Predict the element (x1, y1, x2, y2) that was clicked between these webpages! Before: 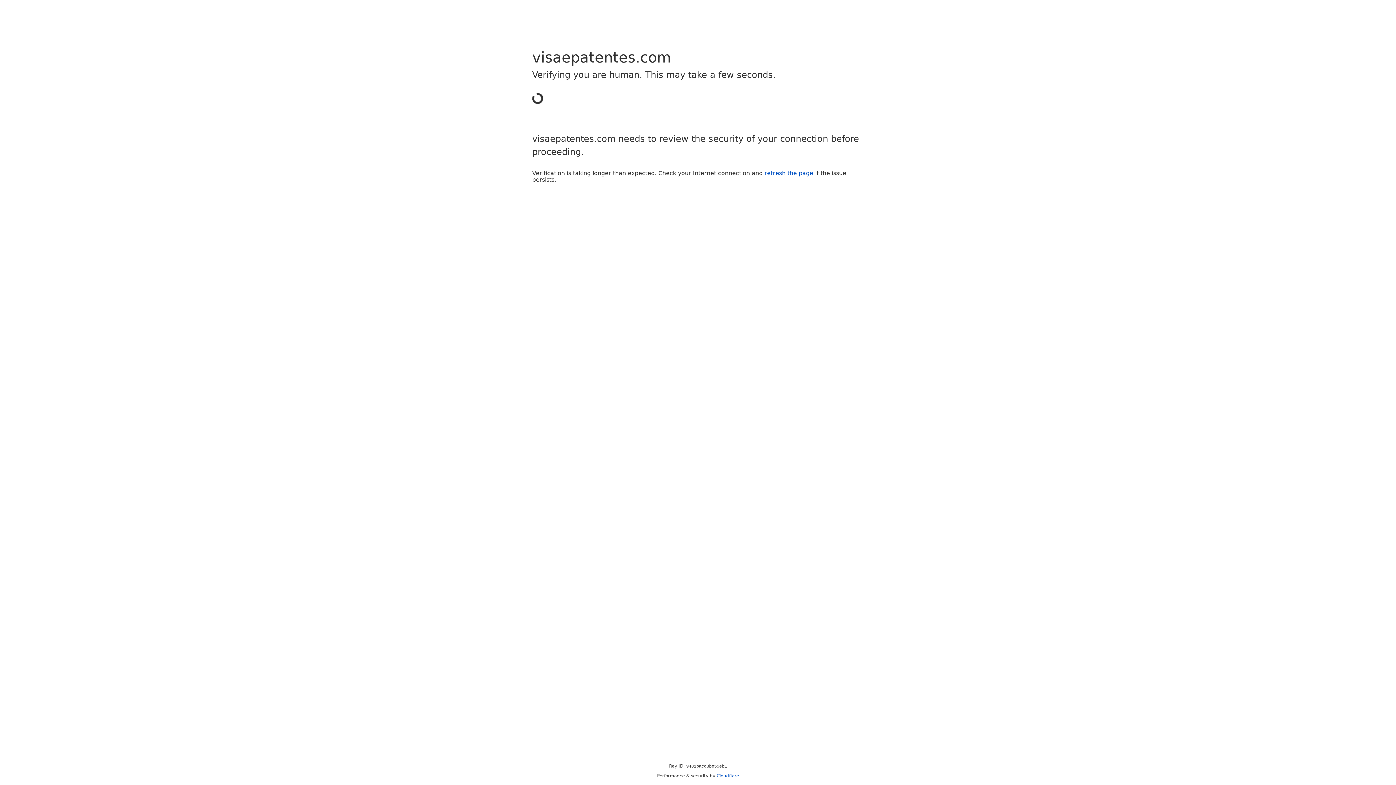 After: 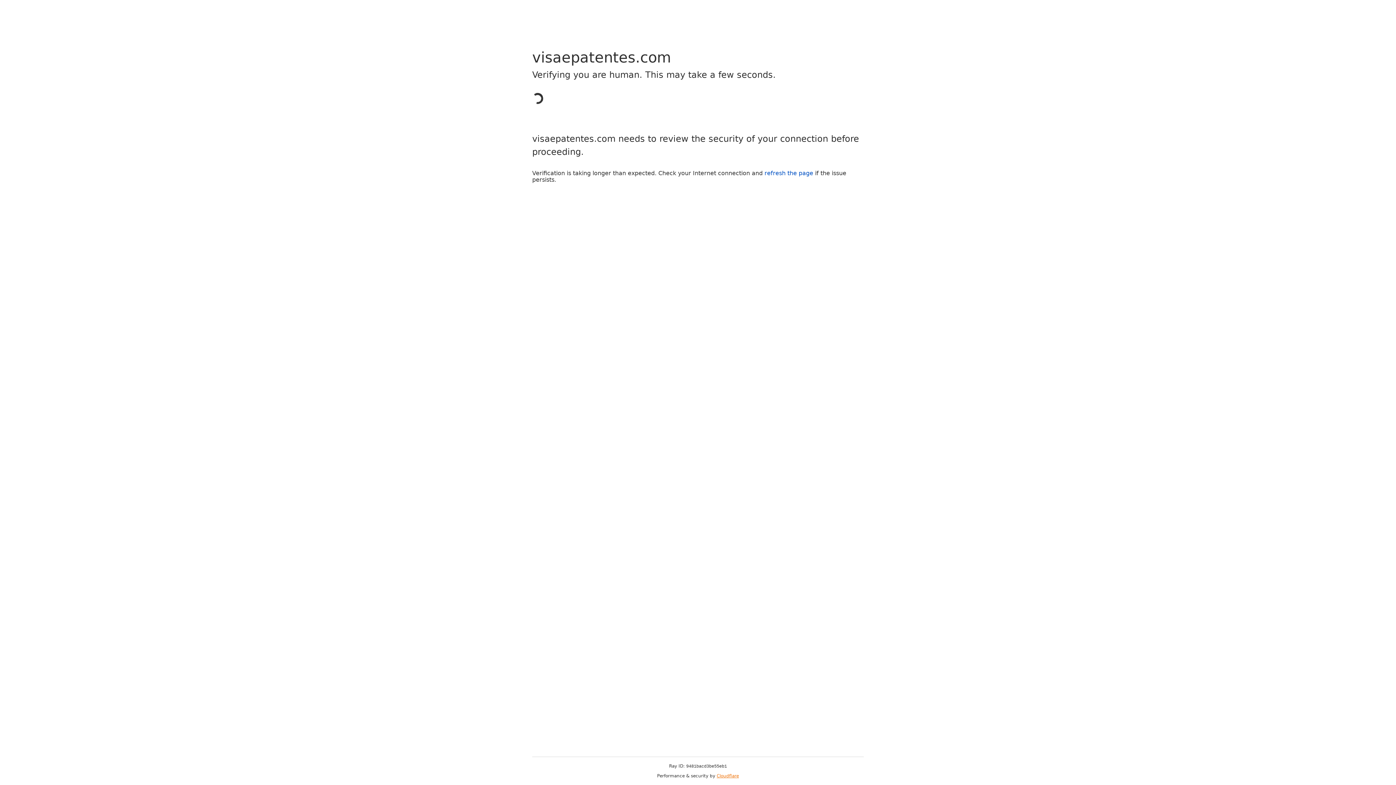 Action: label: Cloudflare bbox: (716, 773, 739, 778)